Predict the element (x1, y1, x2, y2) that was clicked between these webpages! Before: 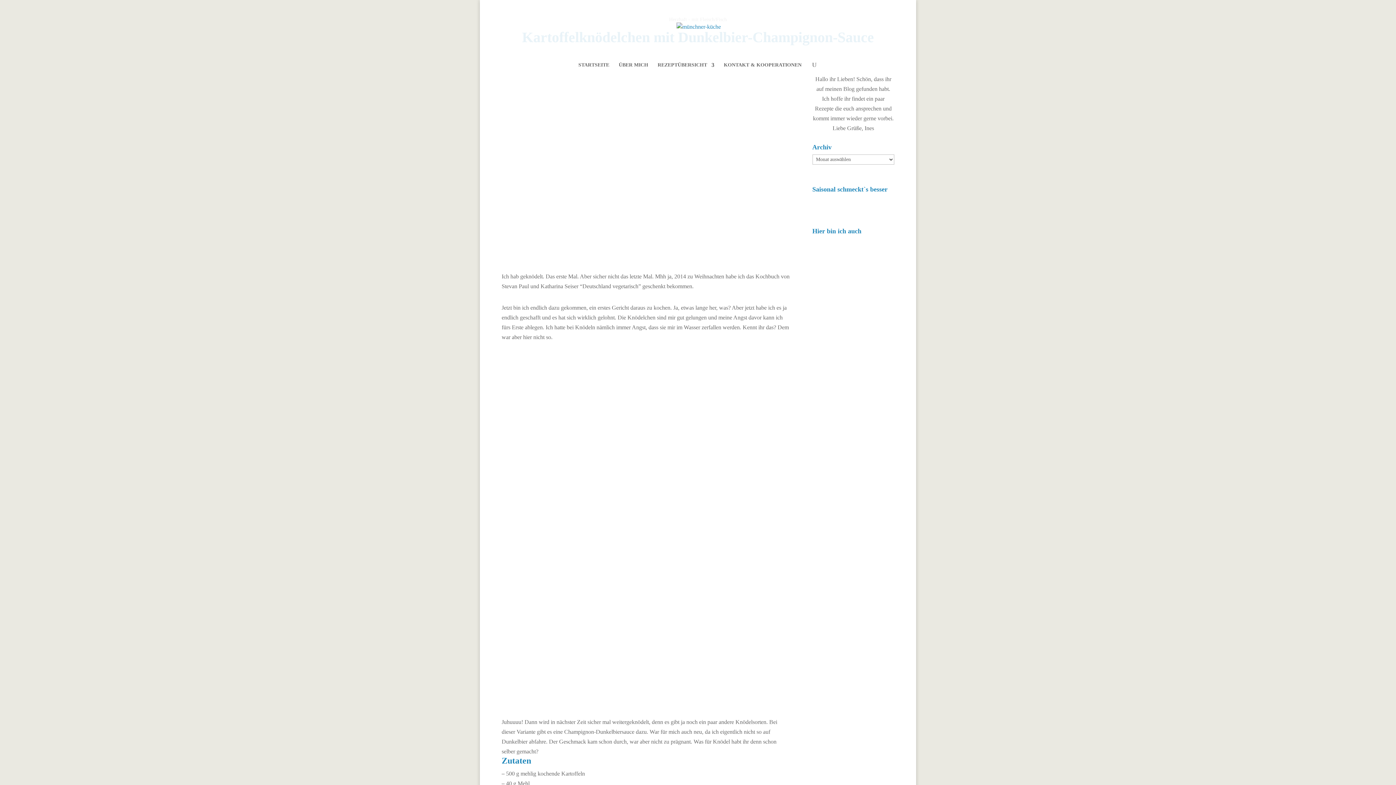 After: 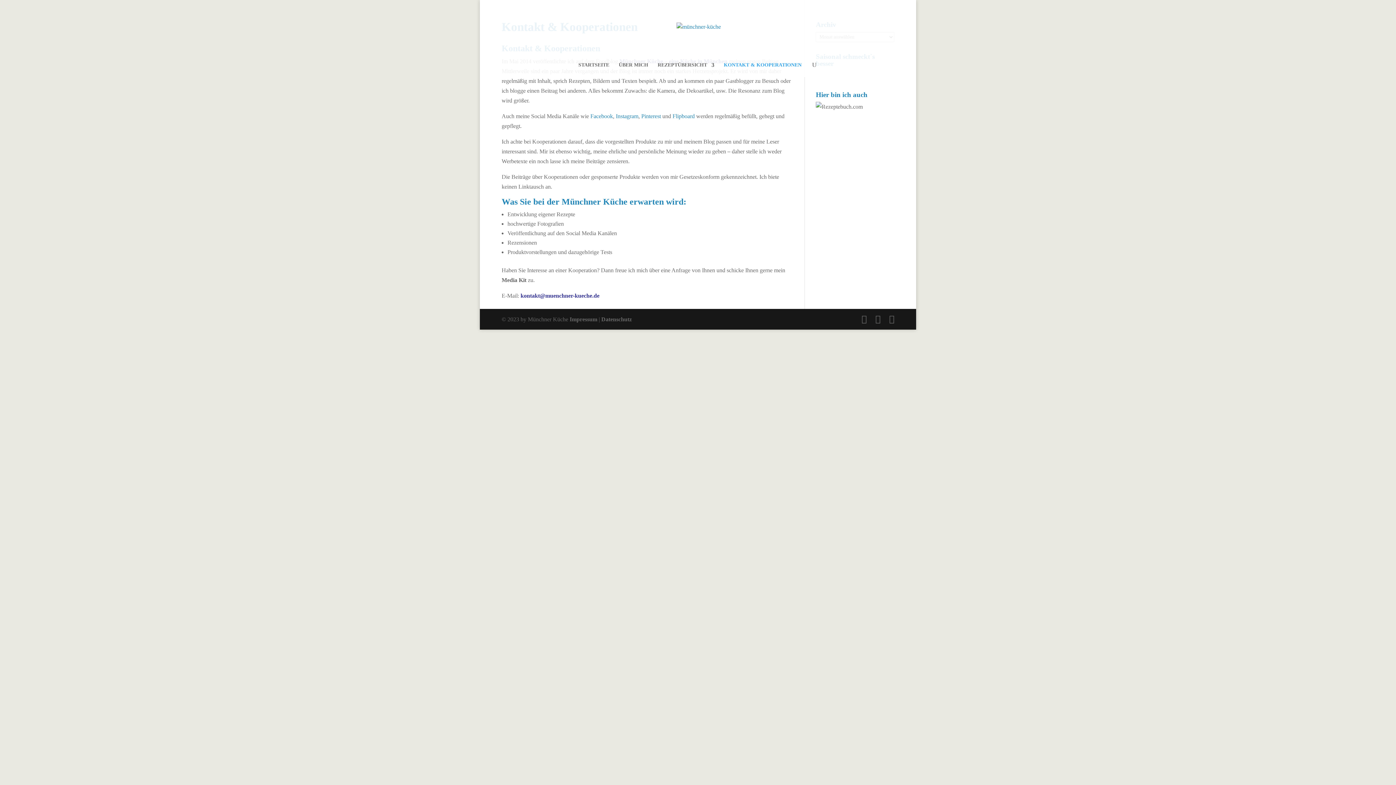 Action: bbox: (724, 62, 801, 77) label: KONTAKT & KOOPERATIONEN